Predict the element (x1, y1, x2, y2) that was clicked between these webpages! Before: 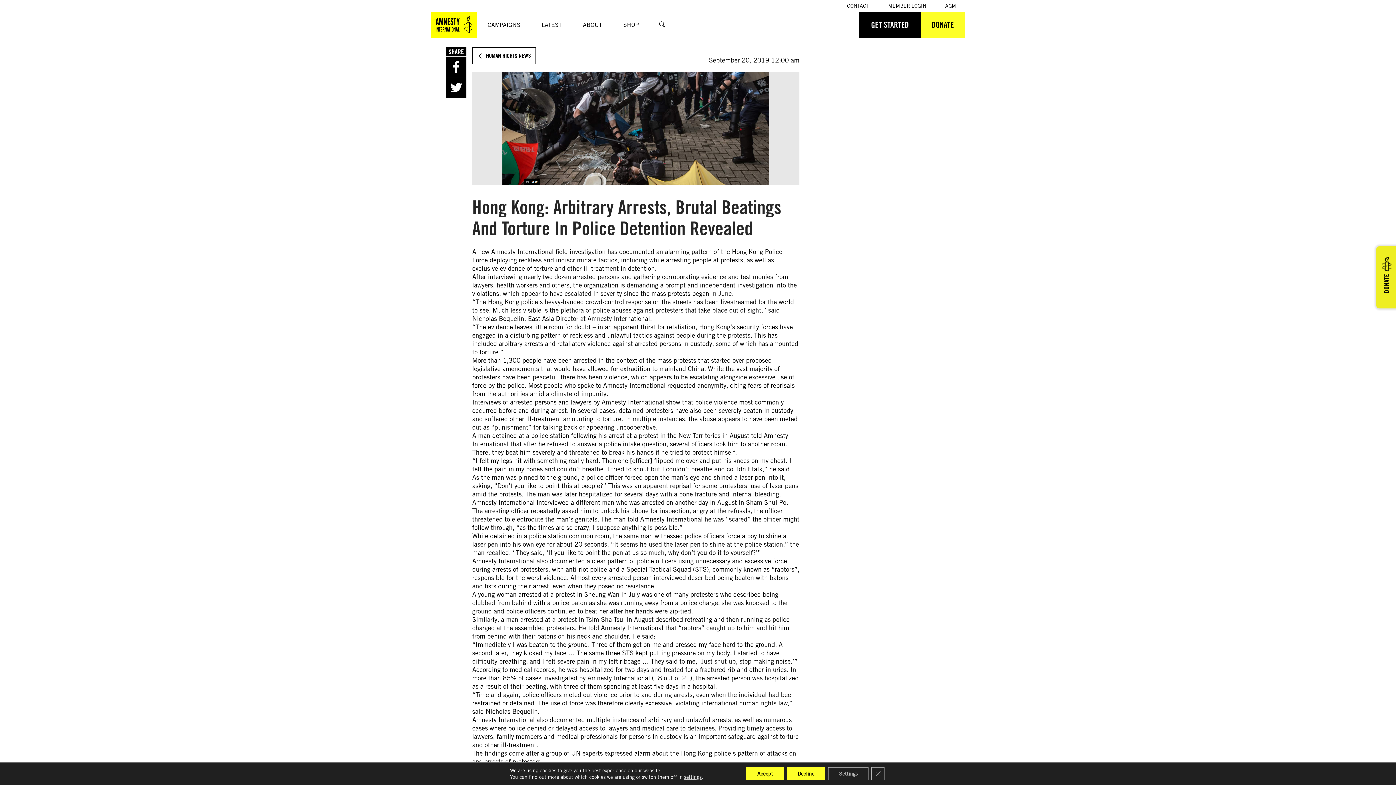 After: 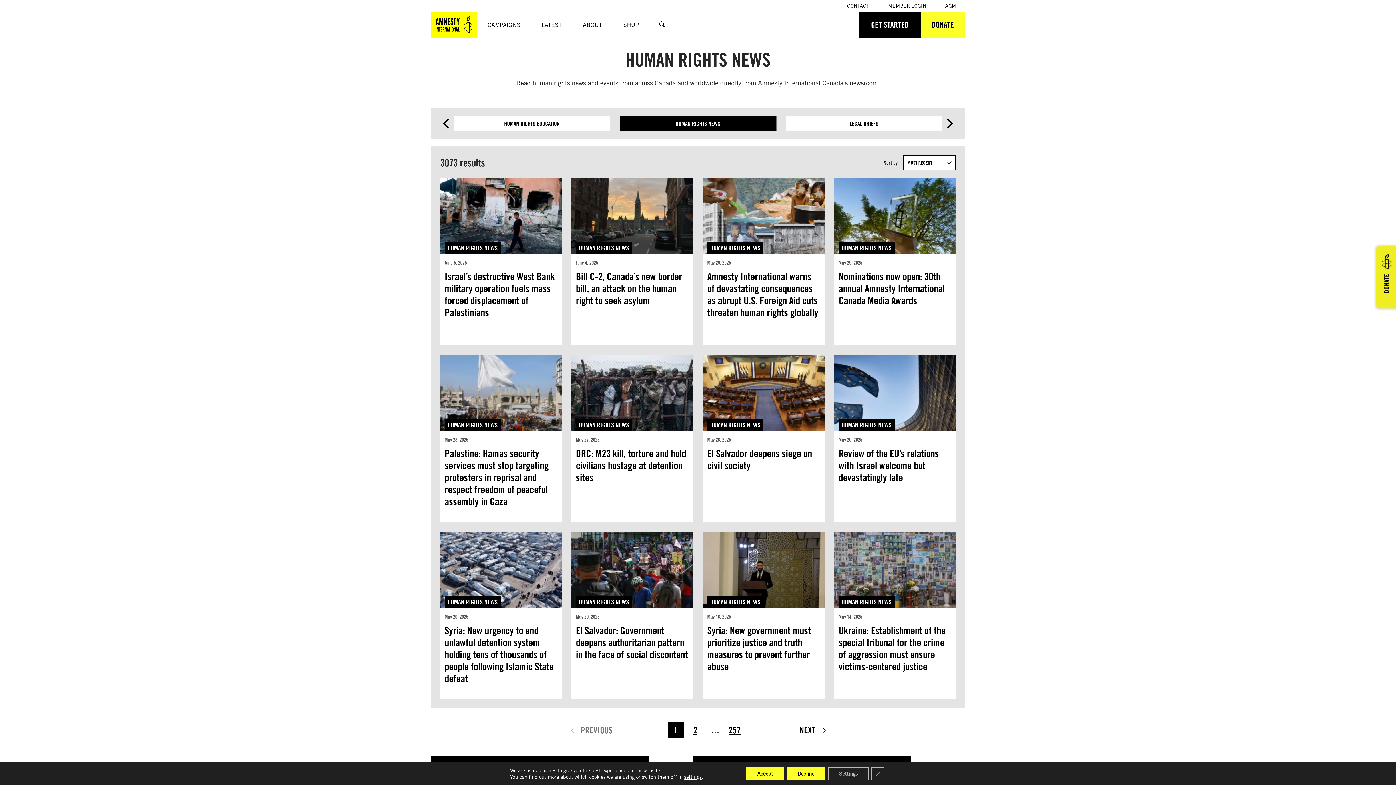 Action: bbox: (472, 47, 536, 64) label: Back to Human Rights News